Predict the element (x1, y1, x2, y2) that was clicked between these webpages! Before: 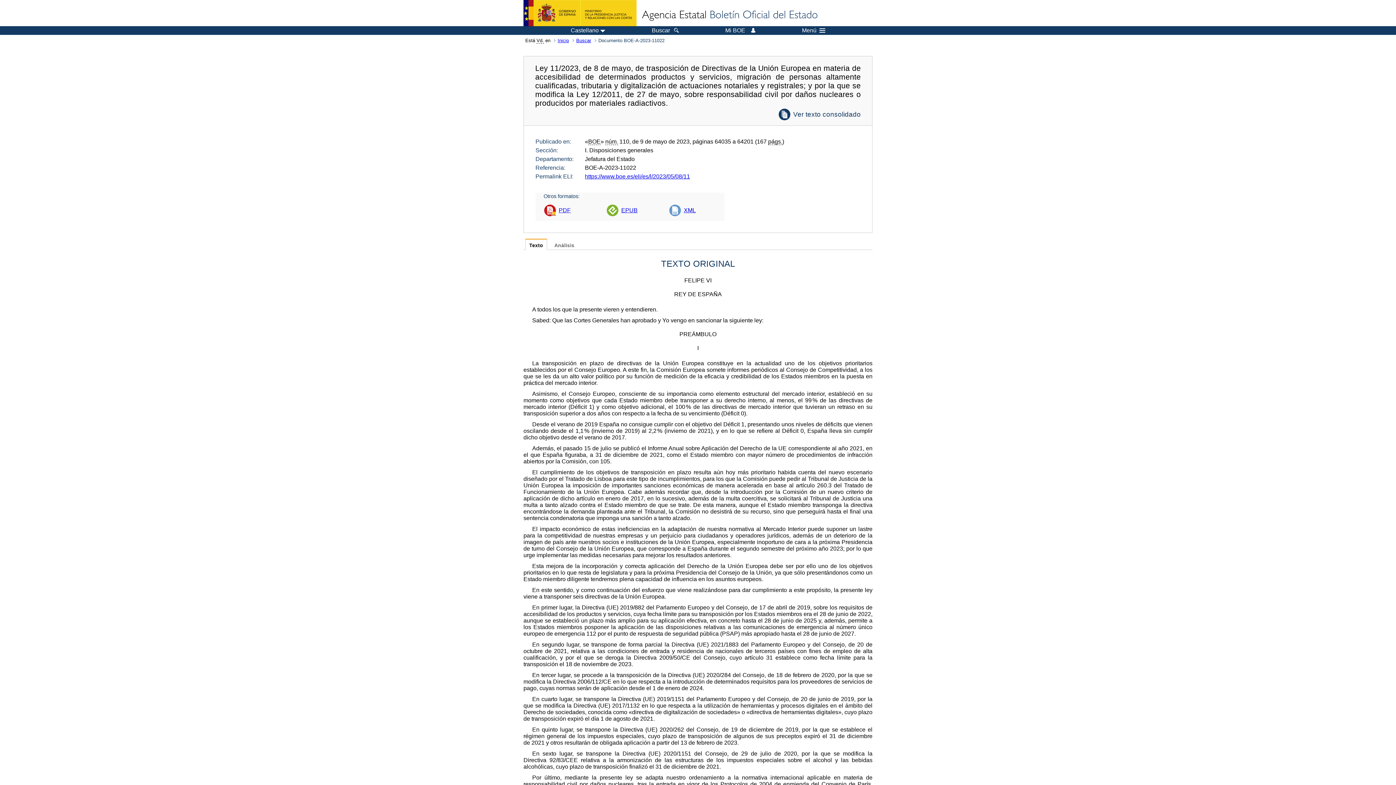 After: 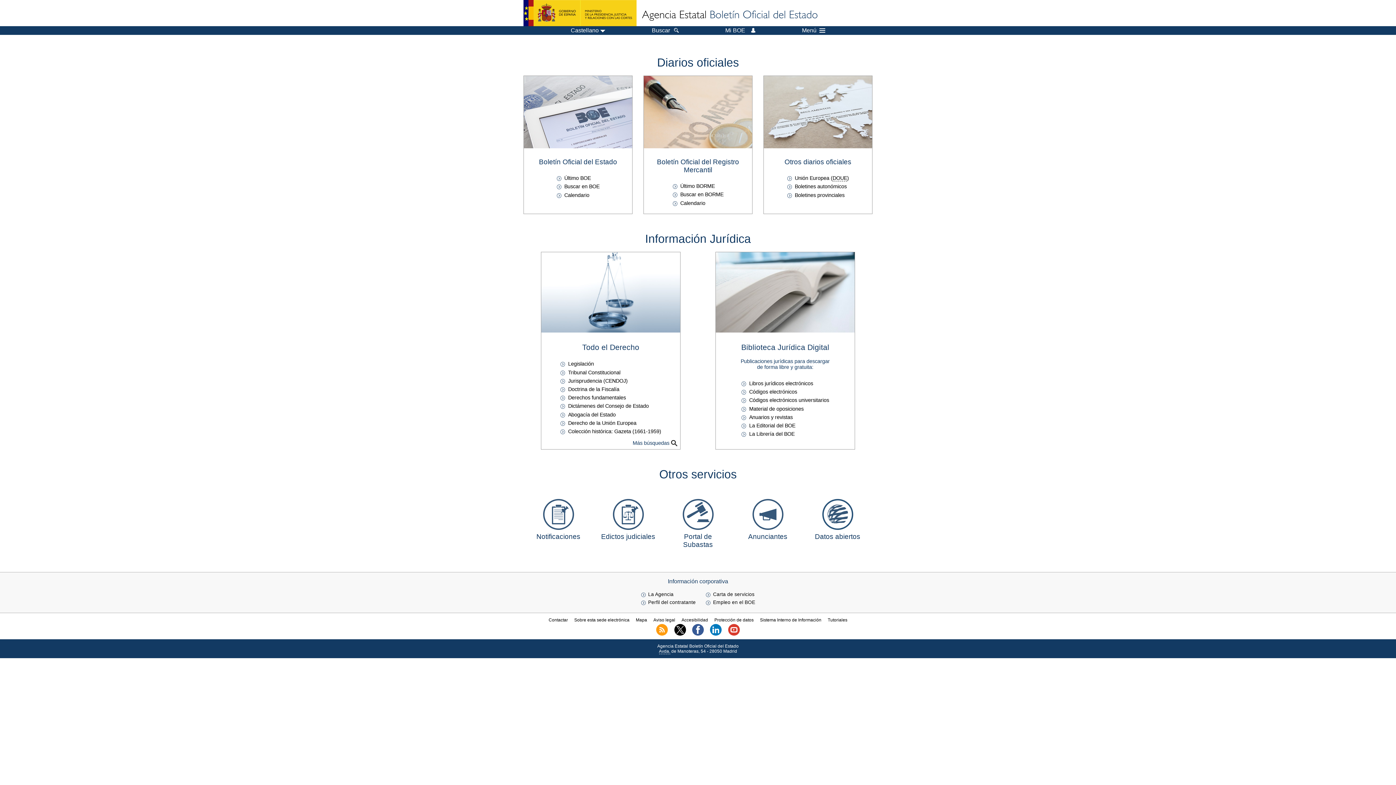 Action: bbox: (556, 37, 574, 43) label: Inicio